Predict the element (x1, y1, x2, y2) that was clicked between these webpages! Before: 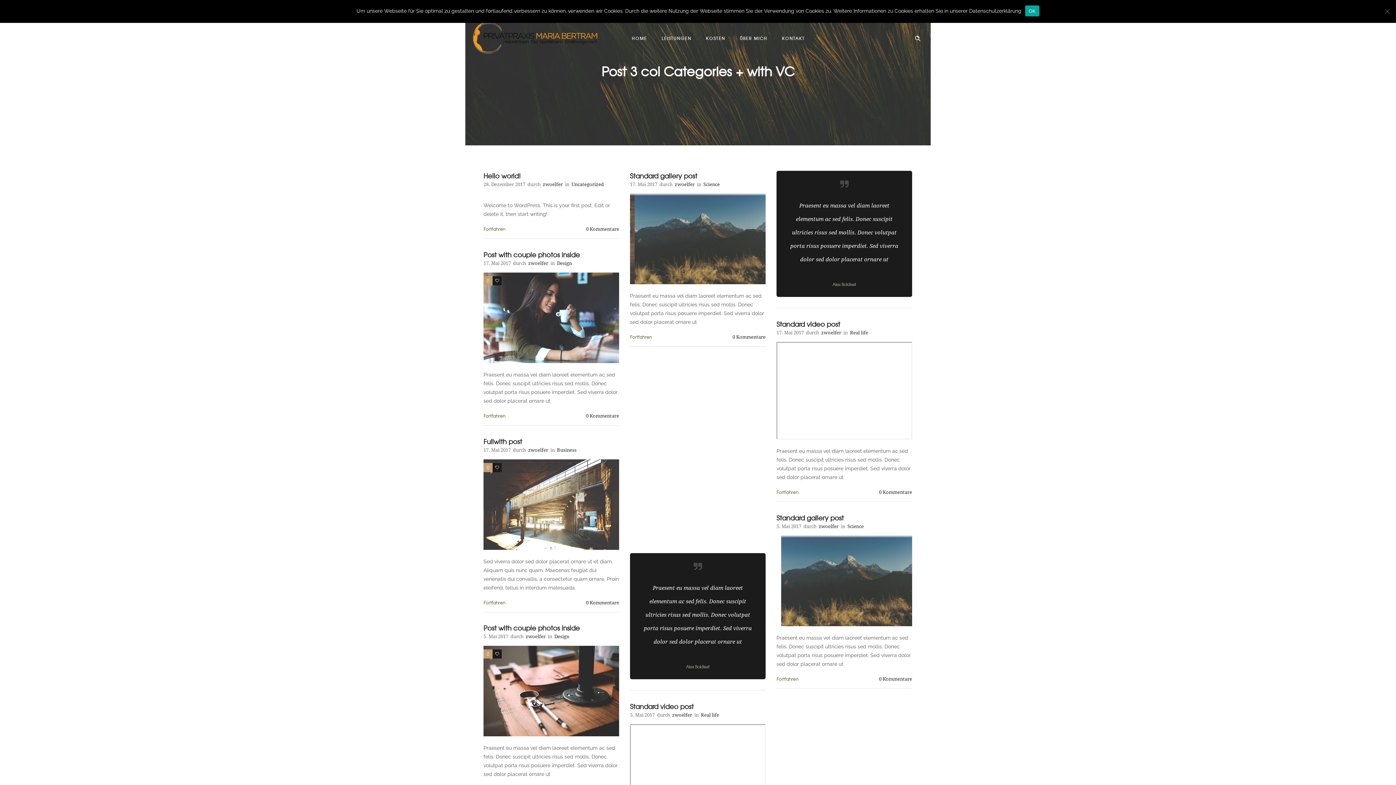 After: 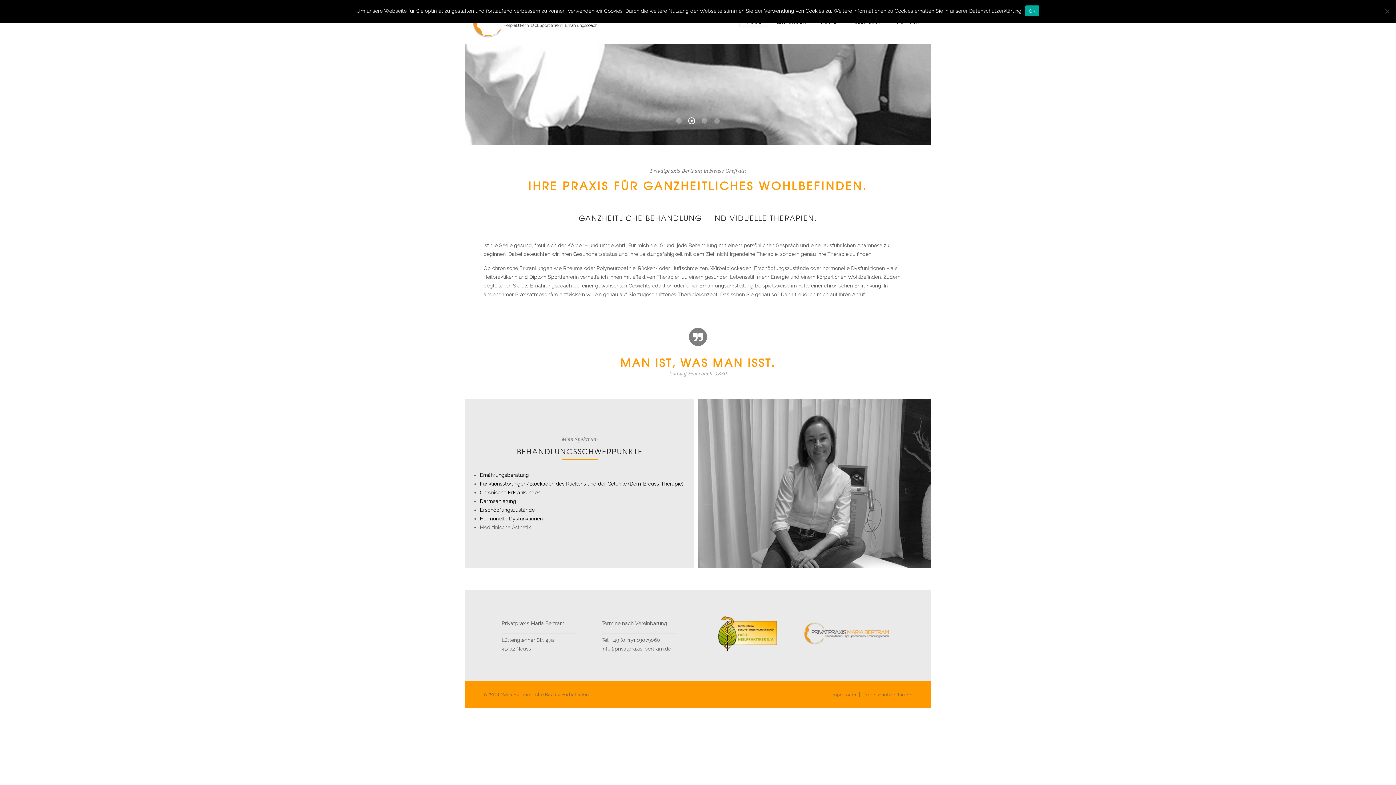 Action: bbox: (469, 23, 608, 52)